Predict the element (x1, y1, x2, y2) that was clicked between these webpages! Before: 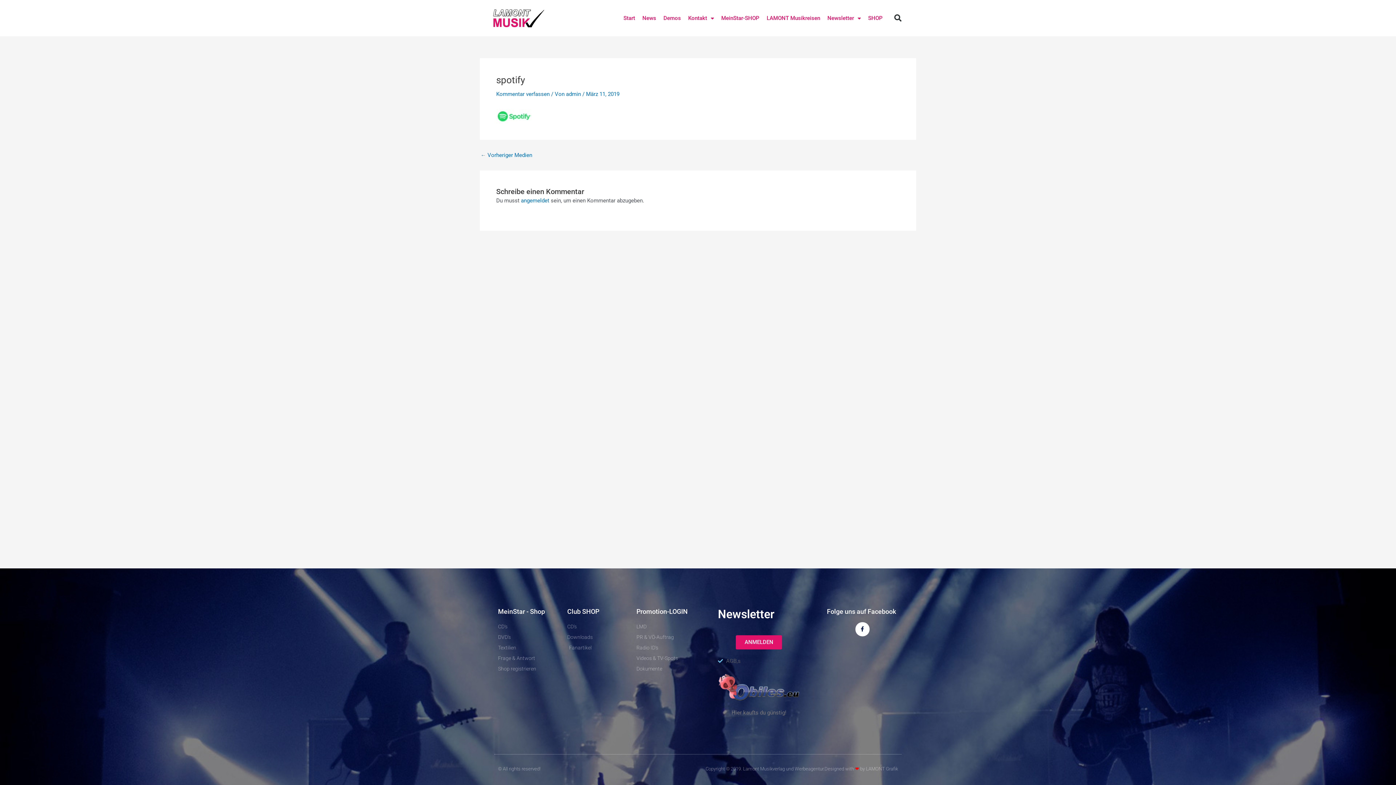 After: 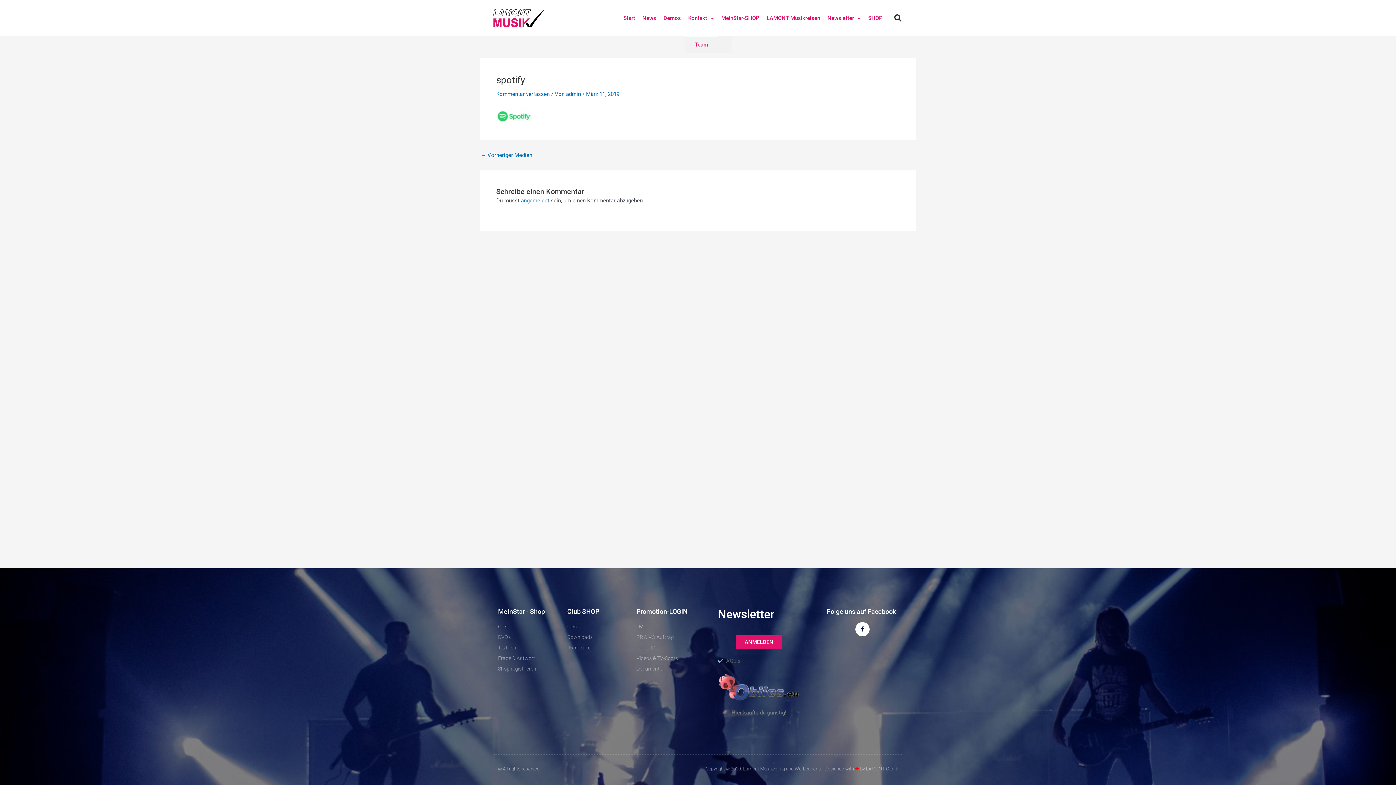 Action: label: Kontakt bbox: (684, 0, 717, 36)